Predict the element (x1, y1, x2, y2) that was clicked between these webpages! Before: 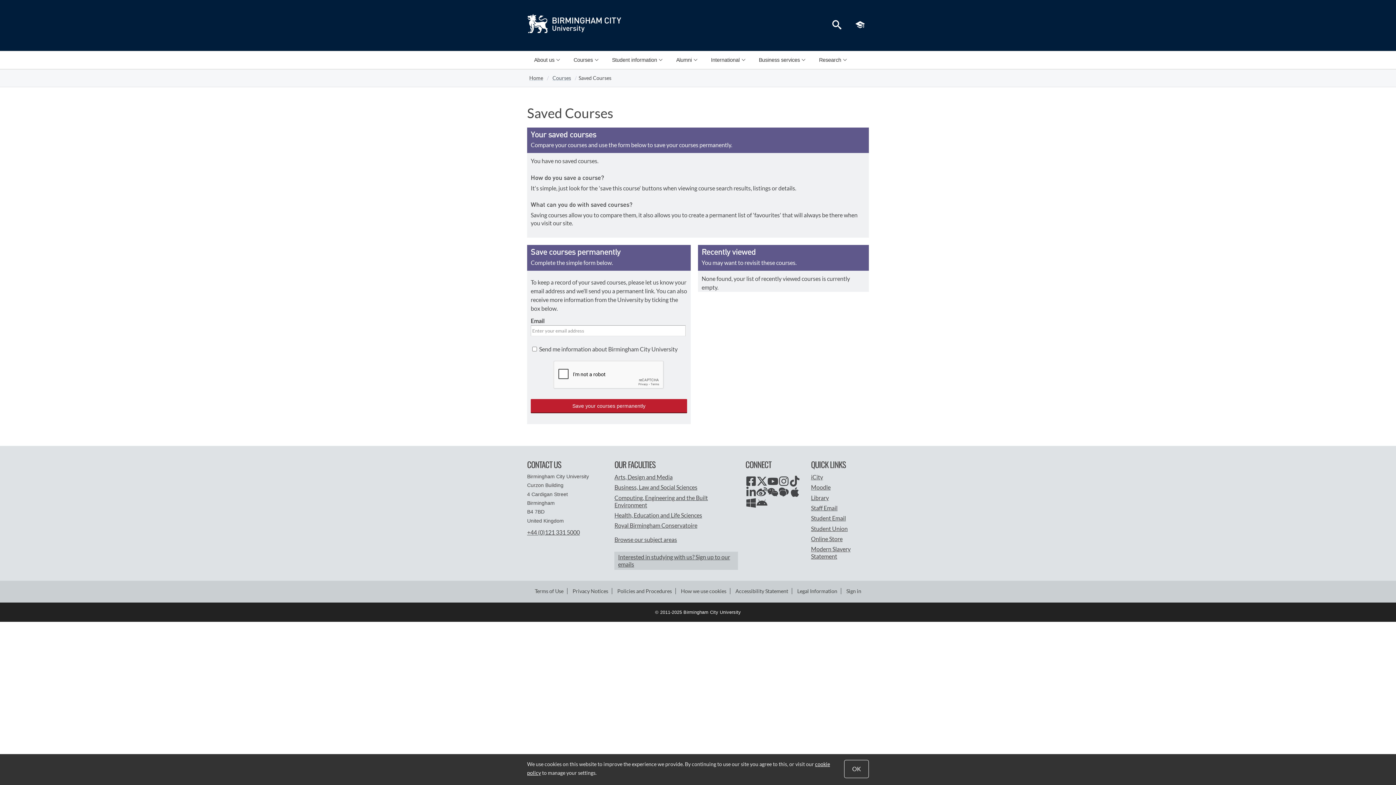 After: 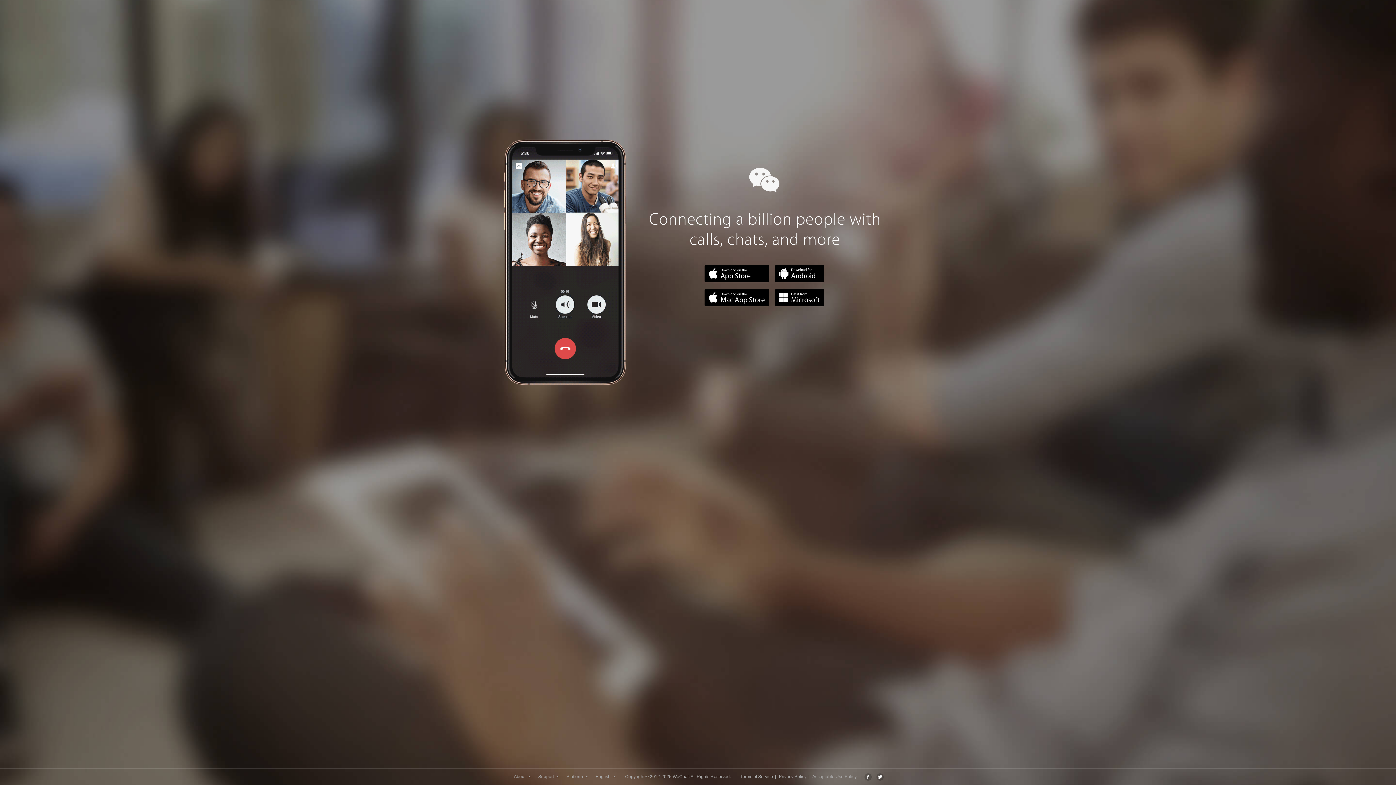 Action: label: Wechat bbox: (767, 486, 778, 497)